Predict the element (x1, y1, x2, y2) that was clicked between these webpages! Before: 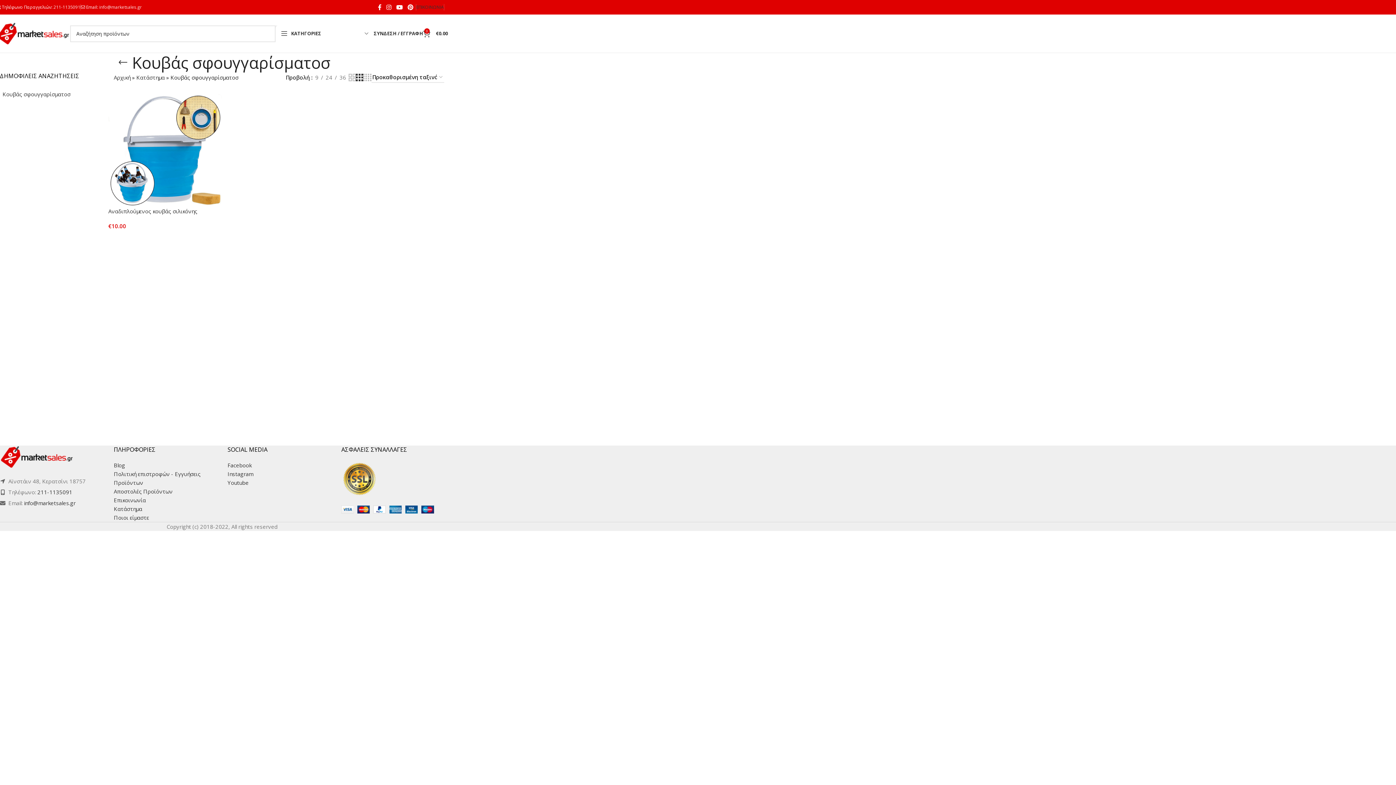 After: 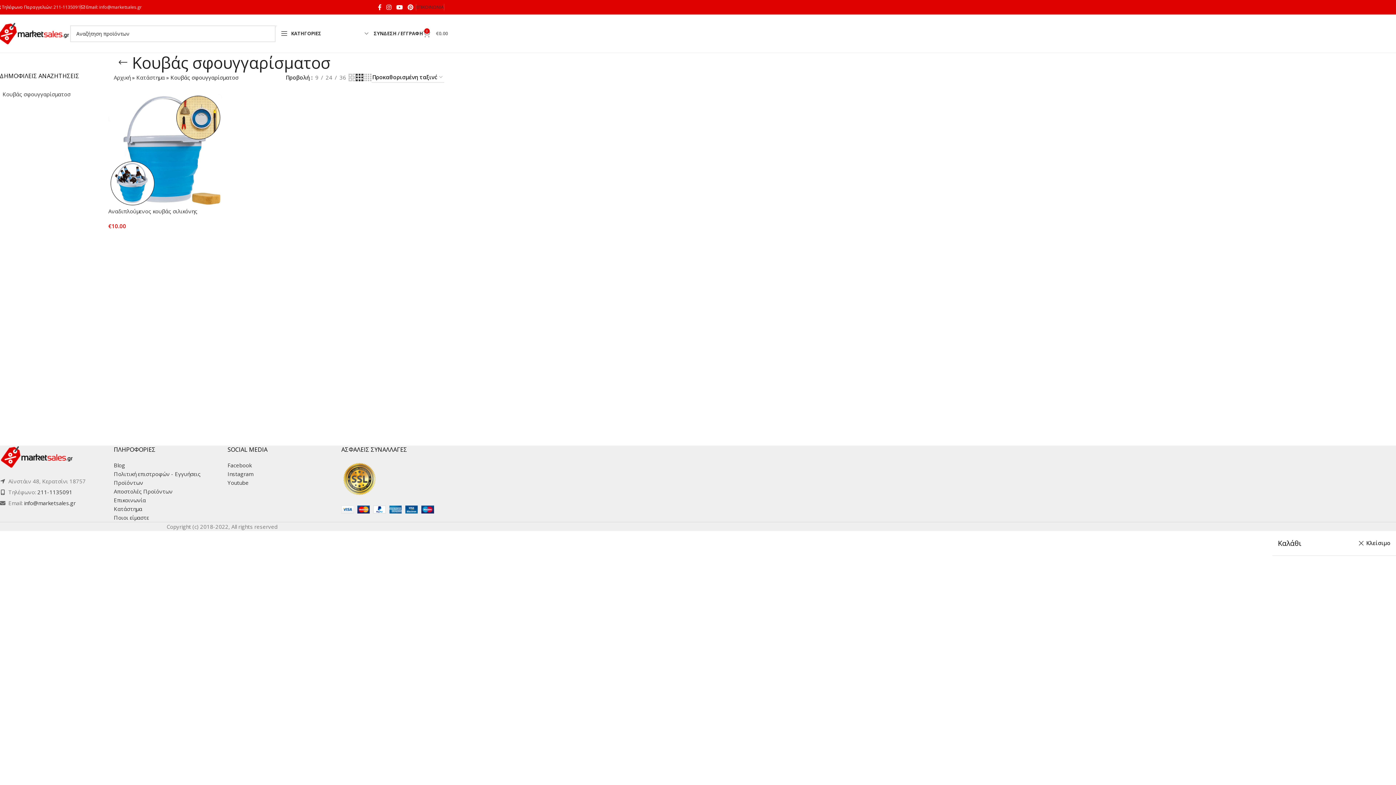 Action: label: 0
€0.00 bbox: (423, 26, 448, 40)